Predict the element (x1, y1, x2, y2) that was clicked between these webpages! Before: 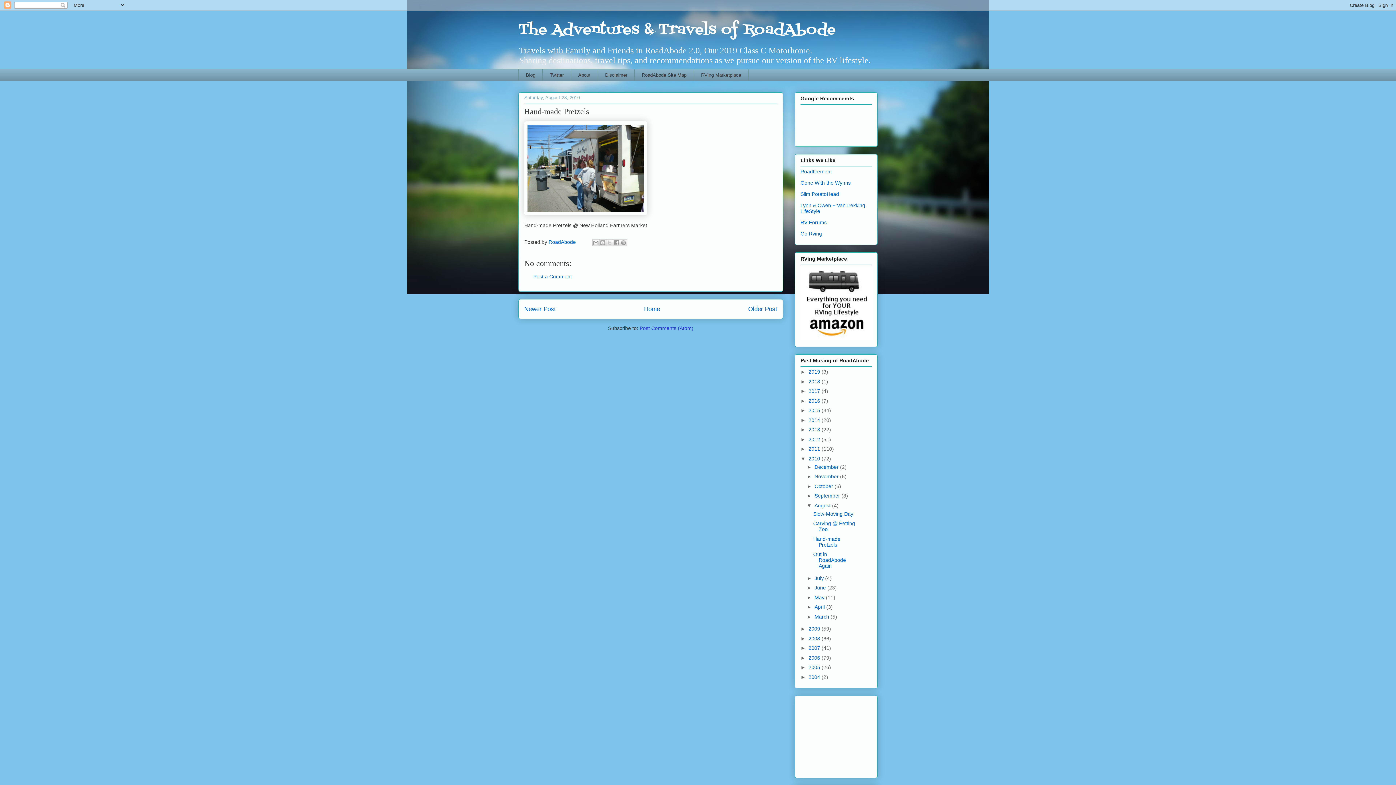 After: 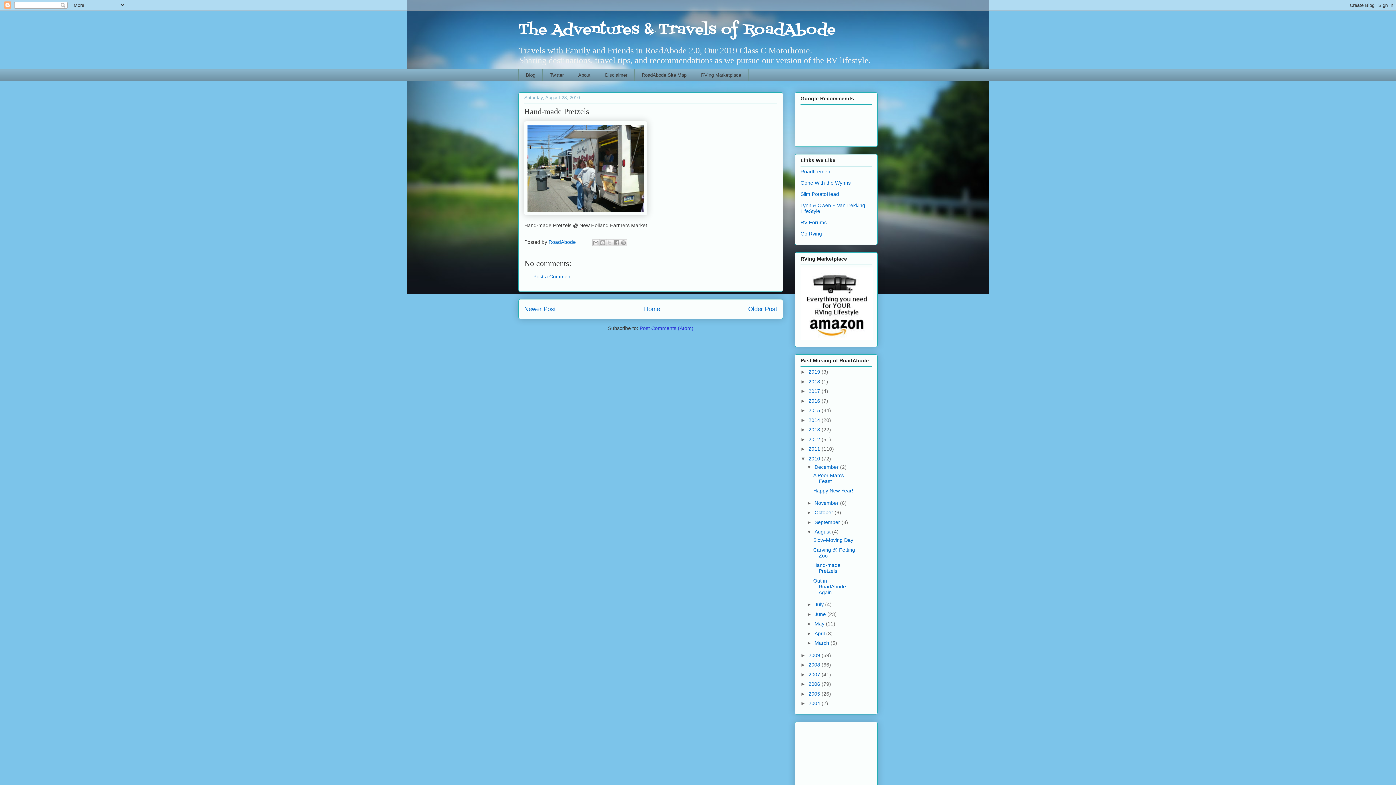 Action: bbox: (806, 464, 814, 470) label: ►  